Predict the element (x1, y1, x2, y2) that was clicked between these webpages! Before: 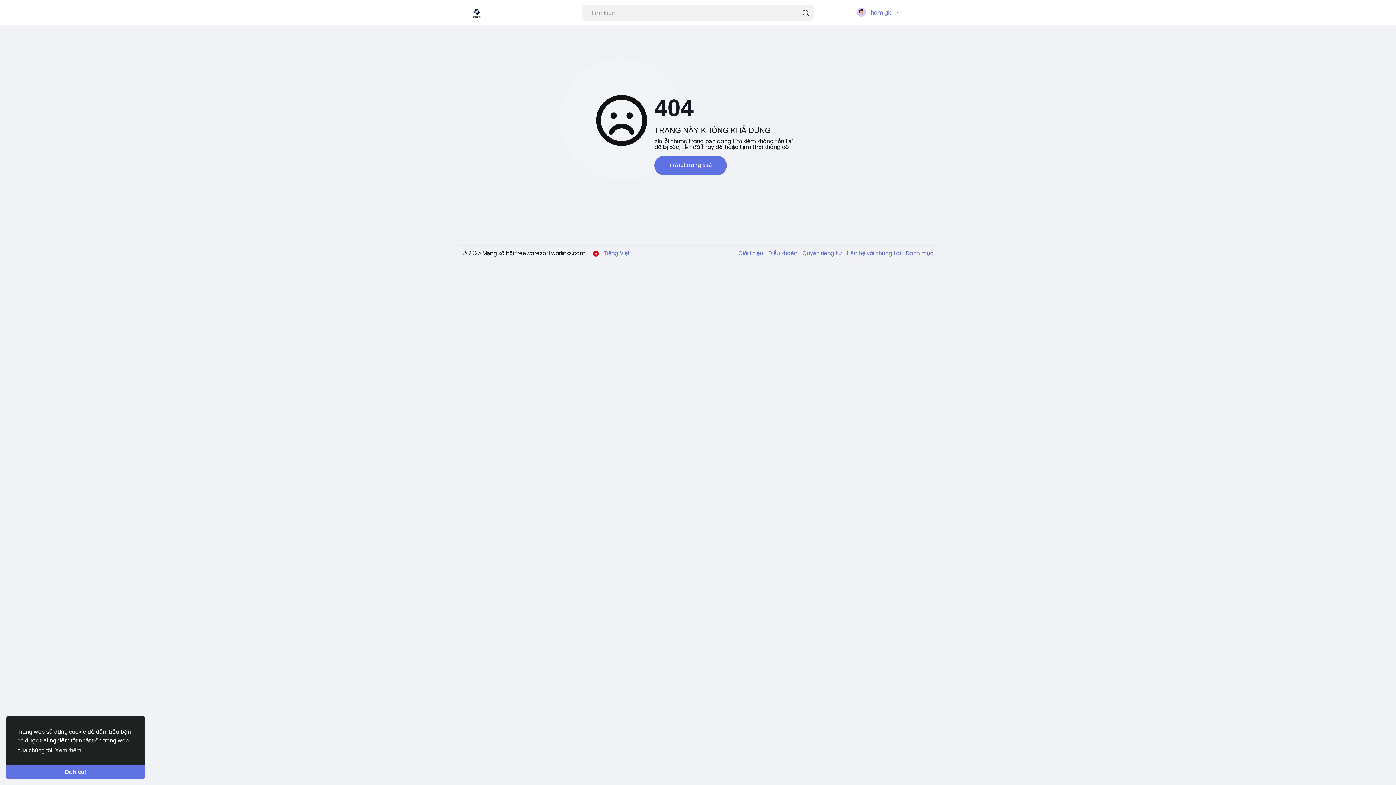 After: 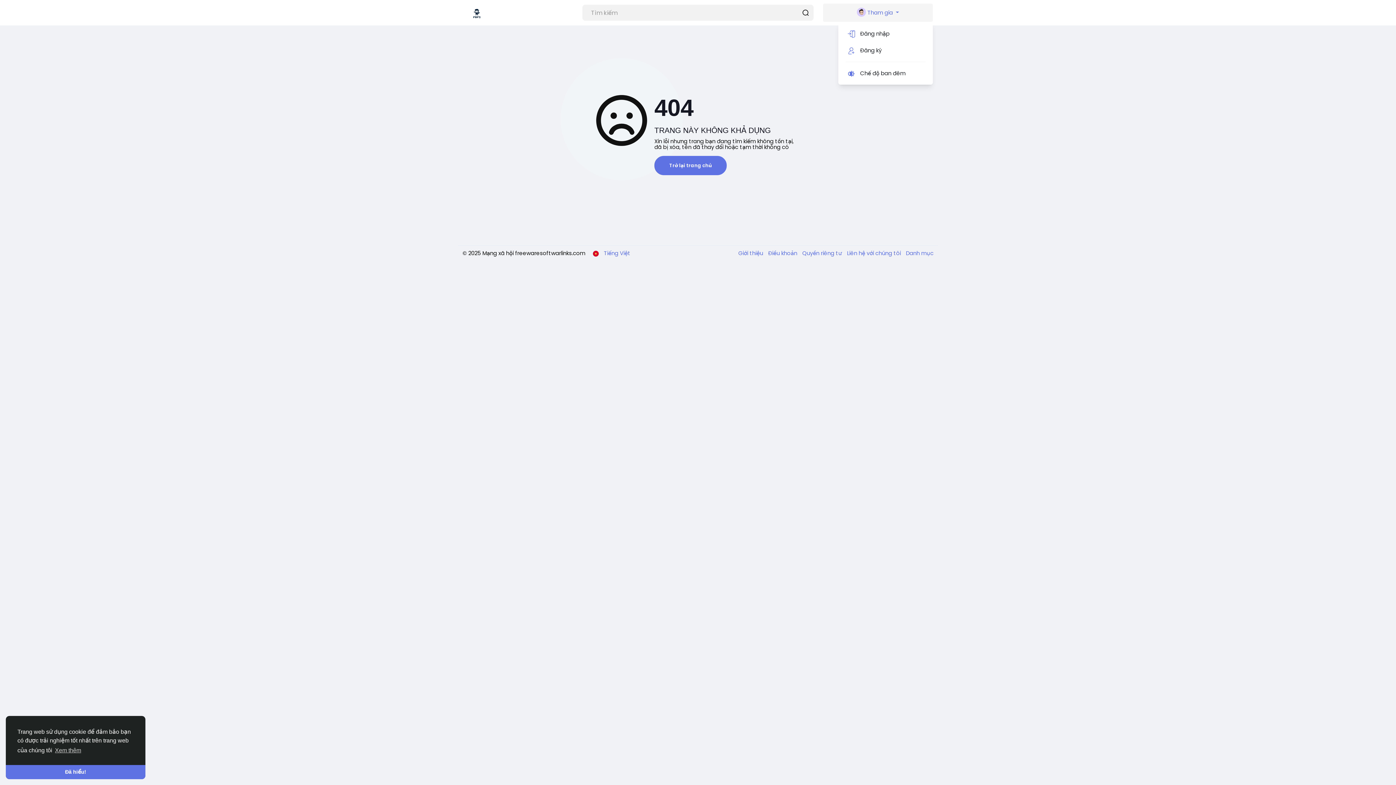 Action: bbox: (823, 3, 933, 21) label:  Tham gia 